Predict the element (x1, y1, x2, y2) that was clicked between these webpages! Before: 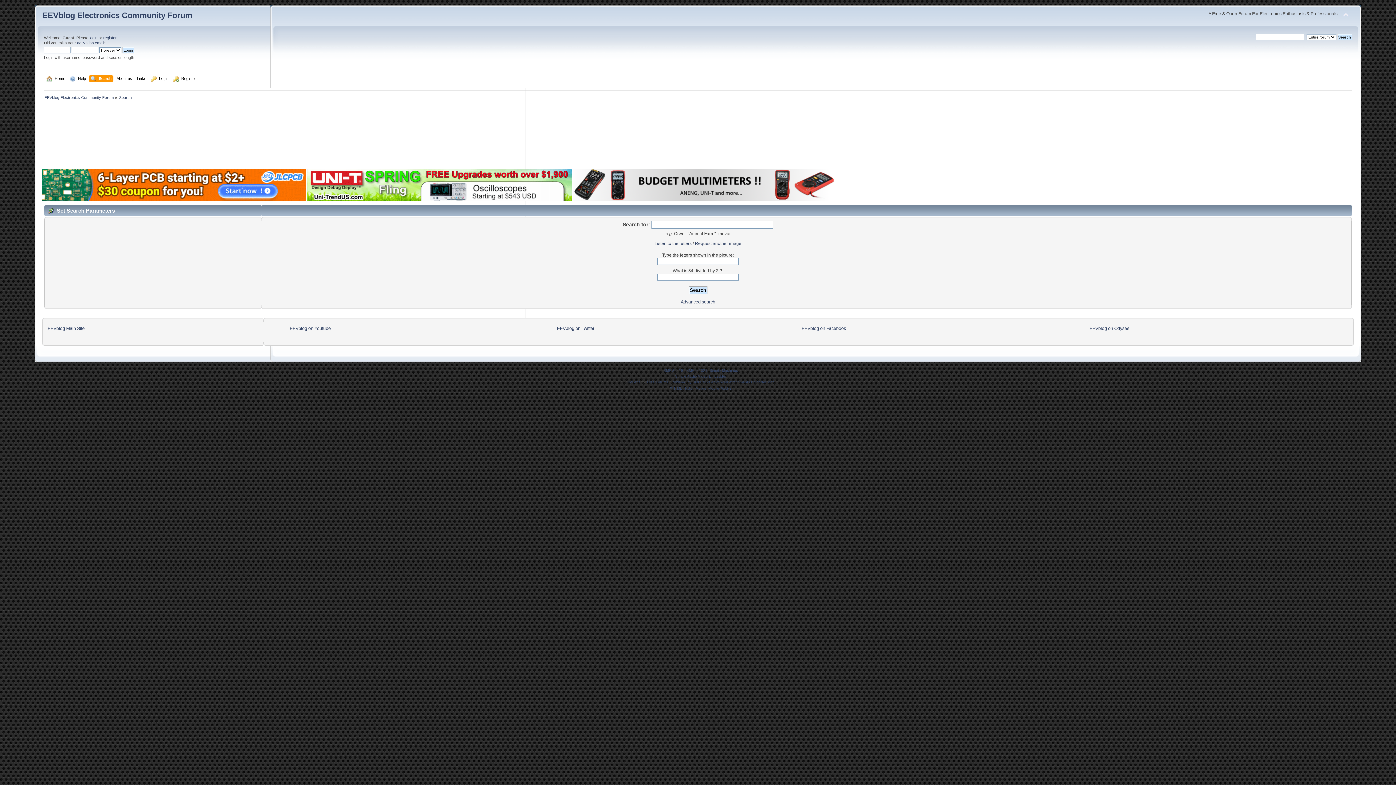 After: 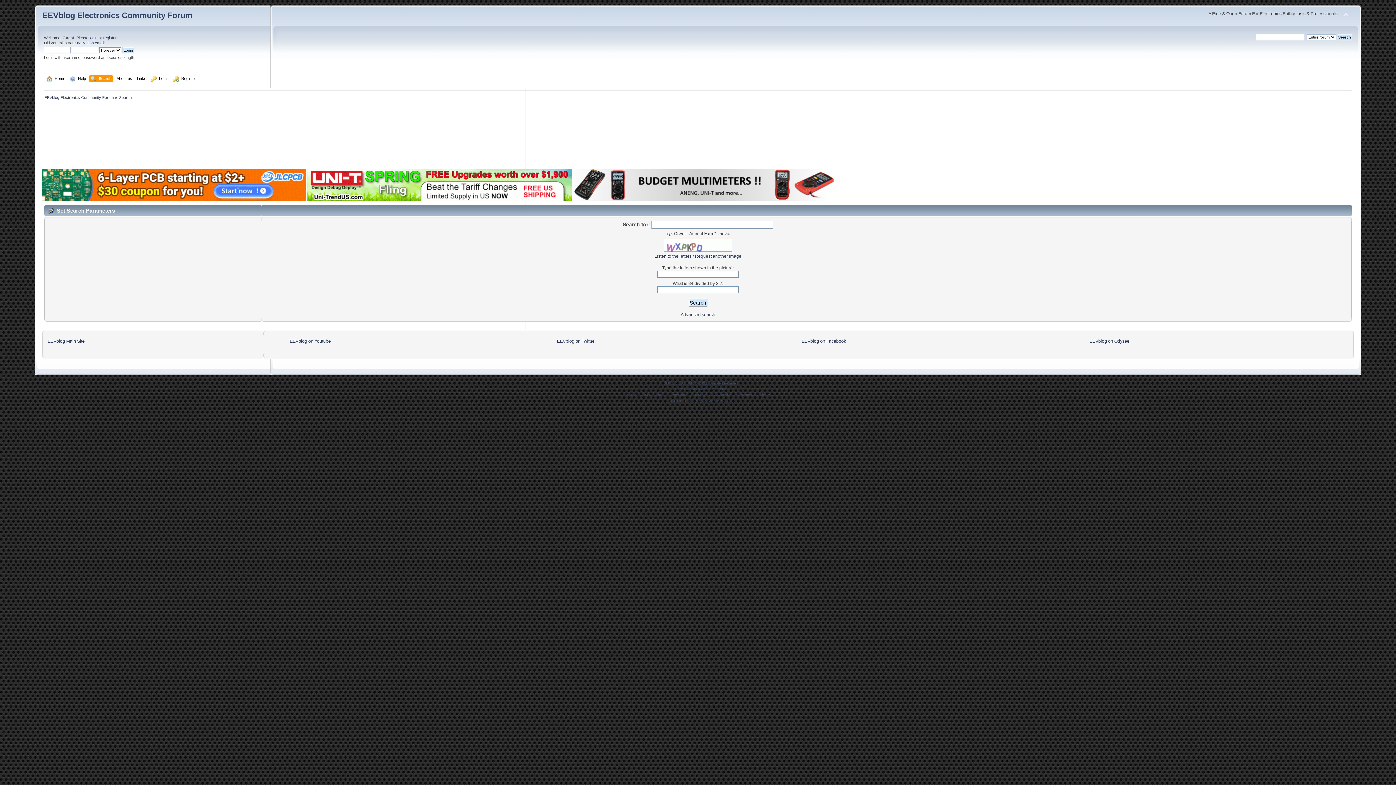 Action: label:   Search bbox: (90, 75, 113, 83)